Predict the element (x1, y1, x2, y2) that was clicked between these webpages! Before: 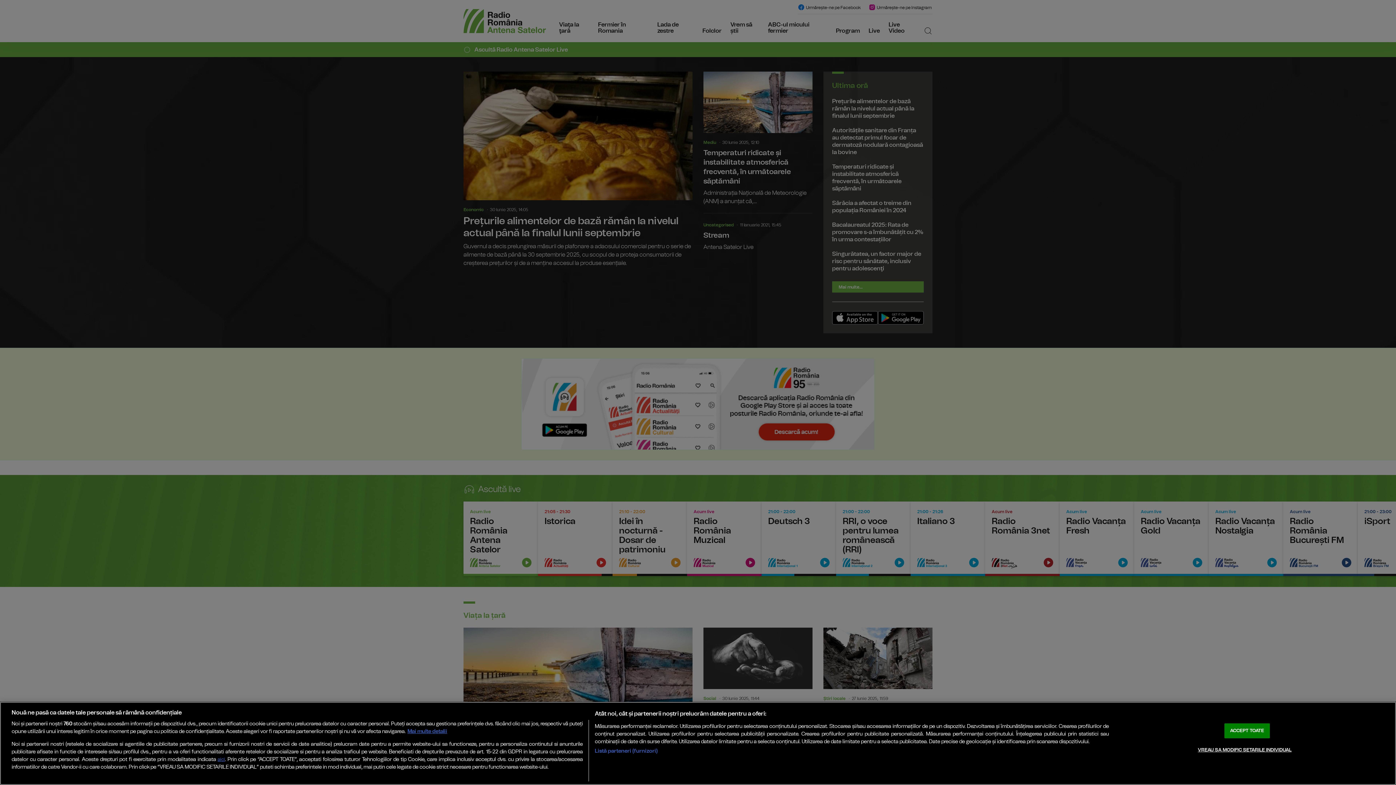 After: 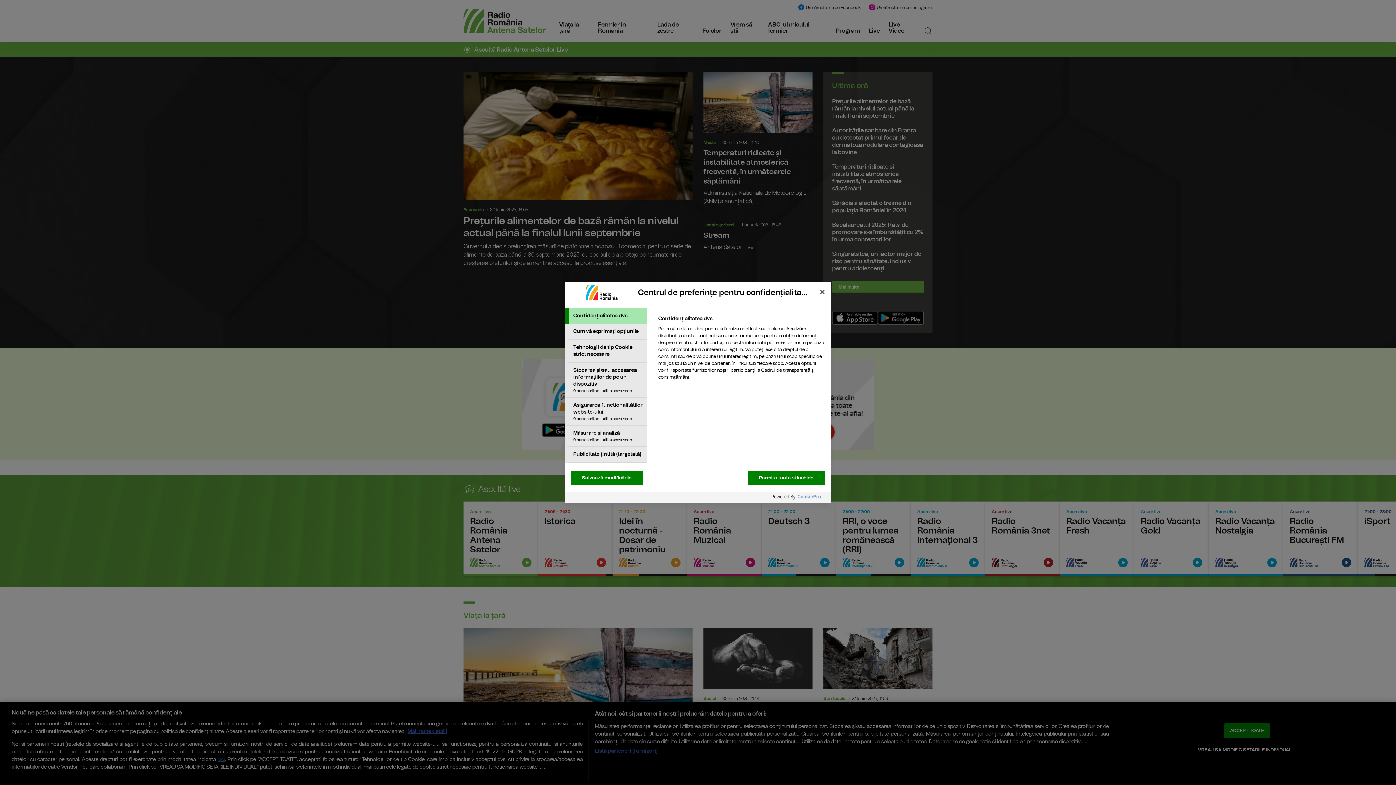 Action: bbox: (1198, 743, 1291, 757) label: VREAU SA MODIFIC SETARILE INDIVIDUAL